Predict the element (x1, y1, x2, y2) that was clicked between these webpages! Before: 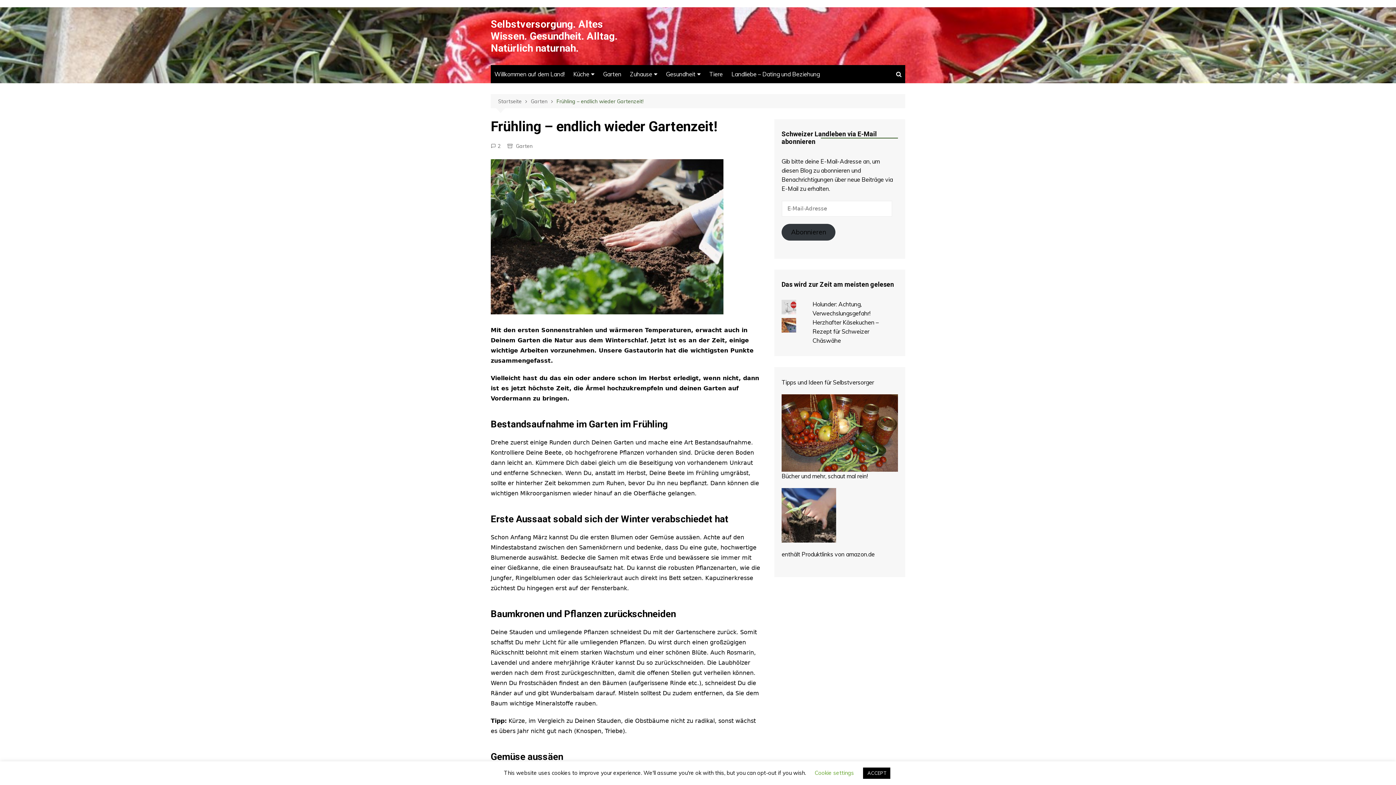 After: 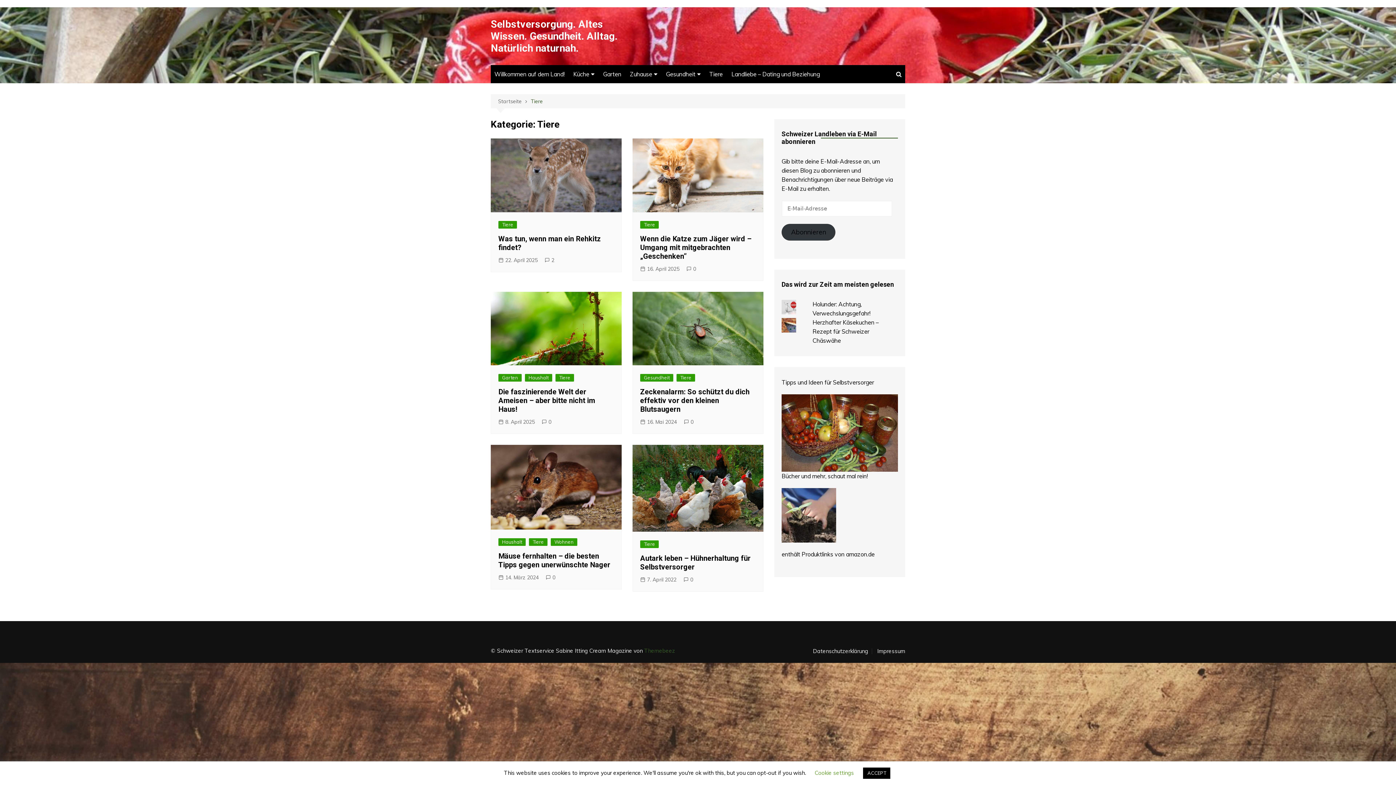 Action: bbox: (705, 65, 726, 83) label: Tiere